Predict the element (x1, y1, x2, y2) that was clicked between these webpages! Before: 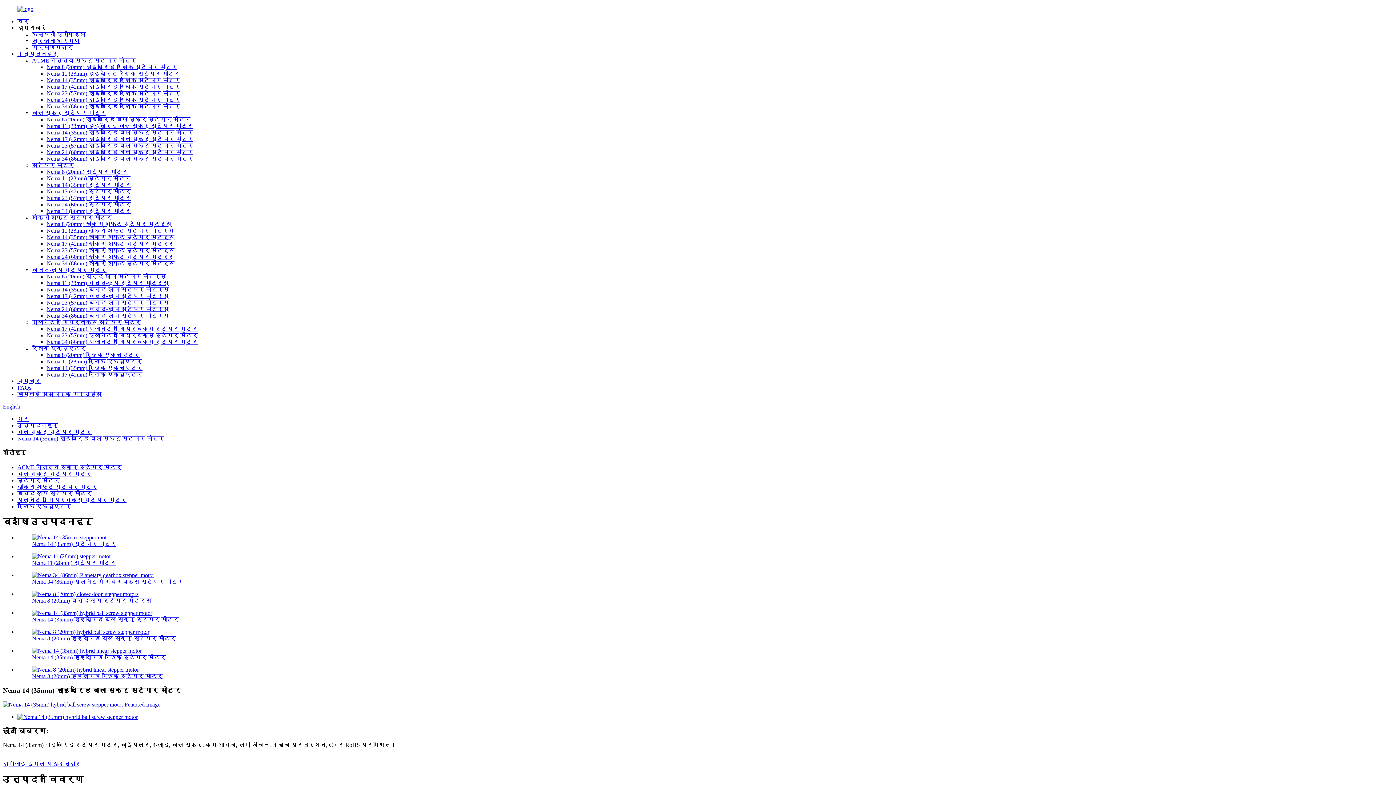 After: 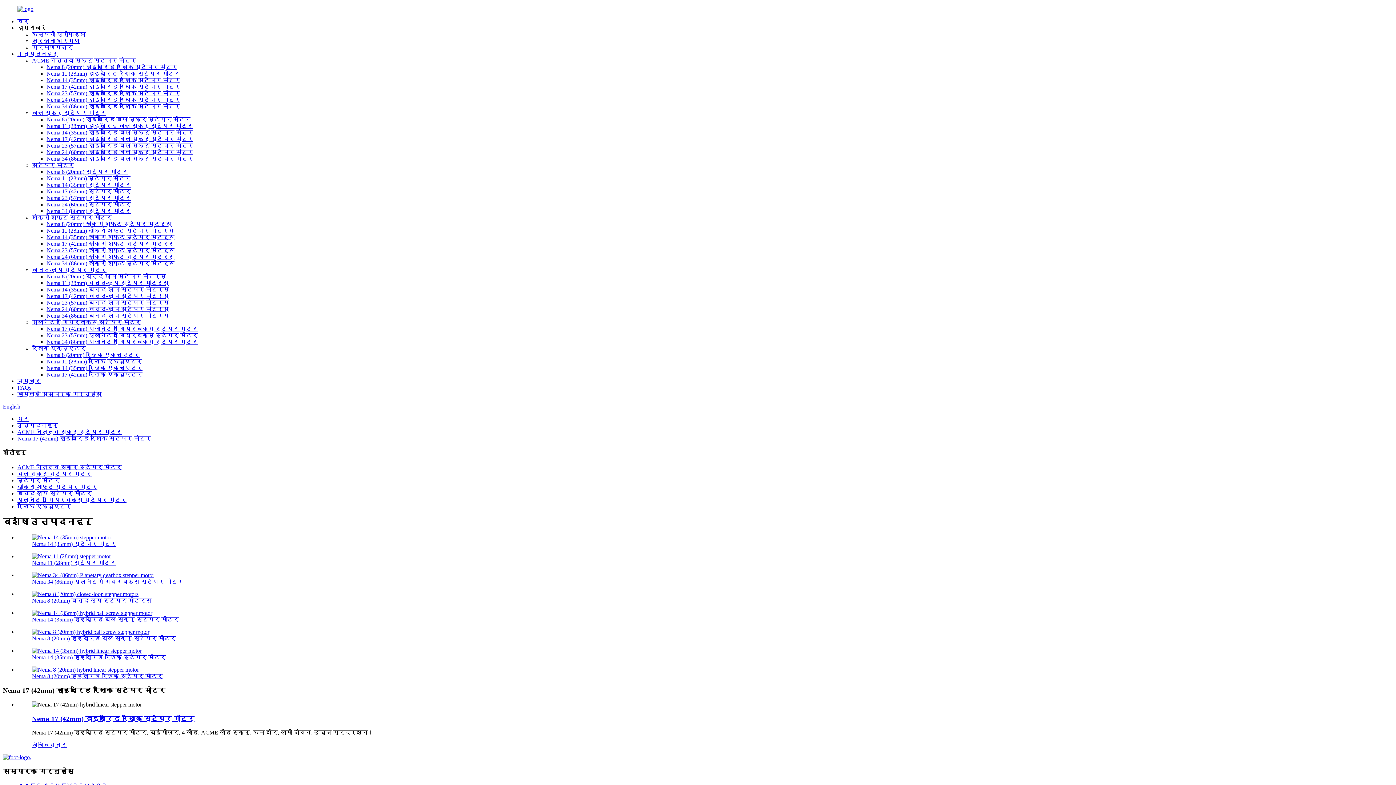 Action: label: Nema 17 (42mm) हाइब्रिड रैखिक स्टेपर मोटर bbox: (46, 83, 180, 89)